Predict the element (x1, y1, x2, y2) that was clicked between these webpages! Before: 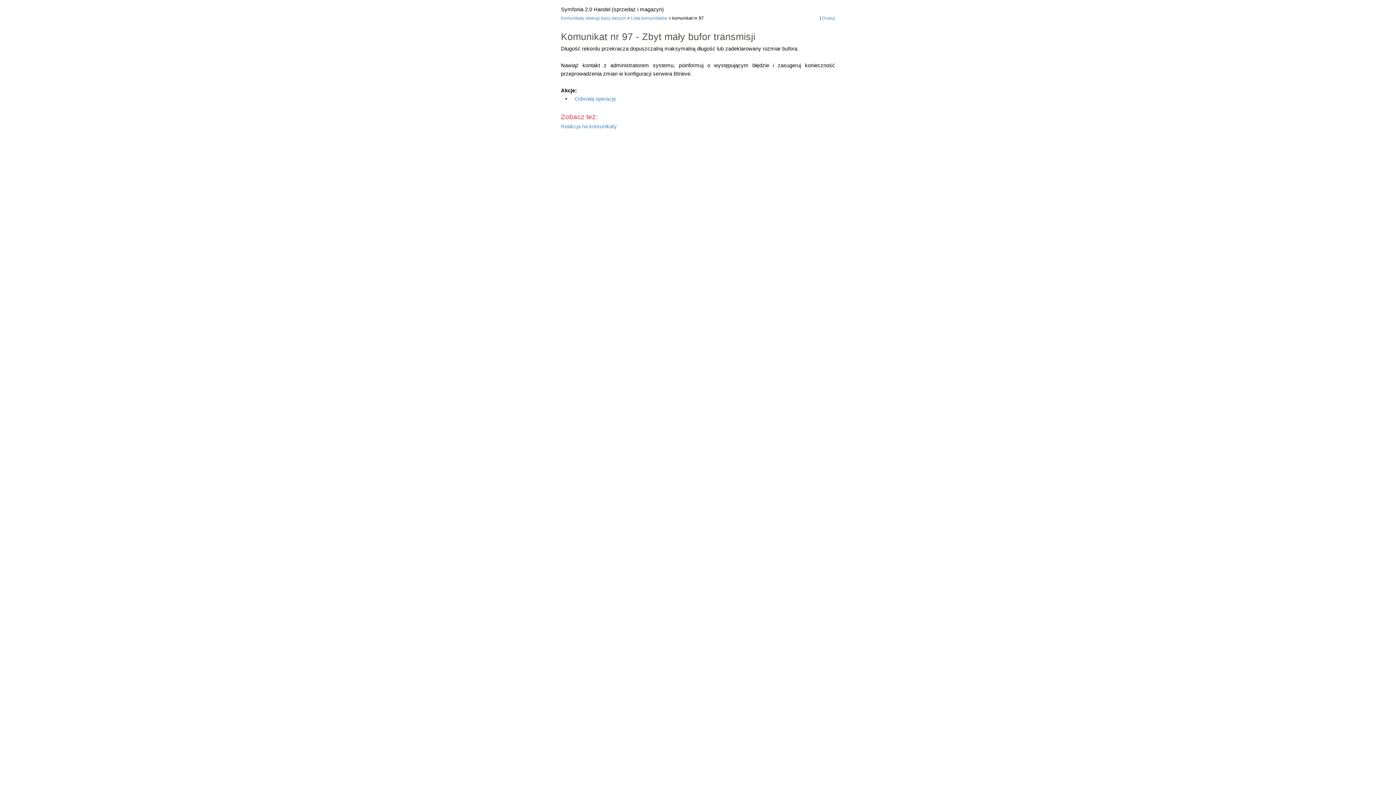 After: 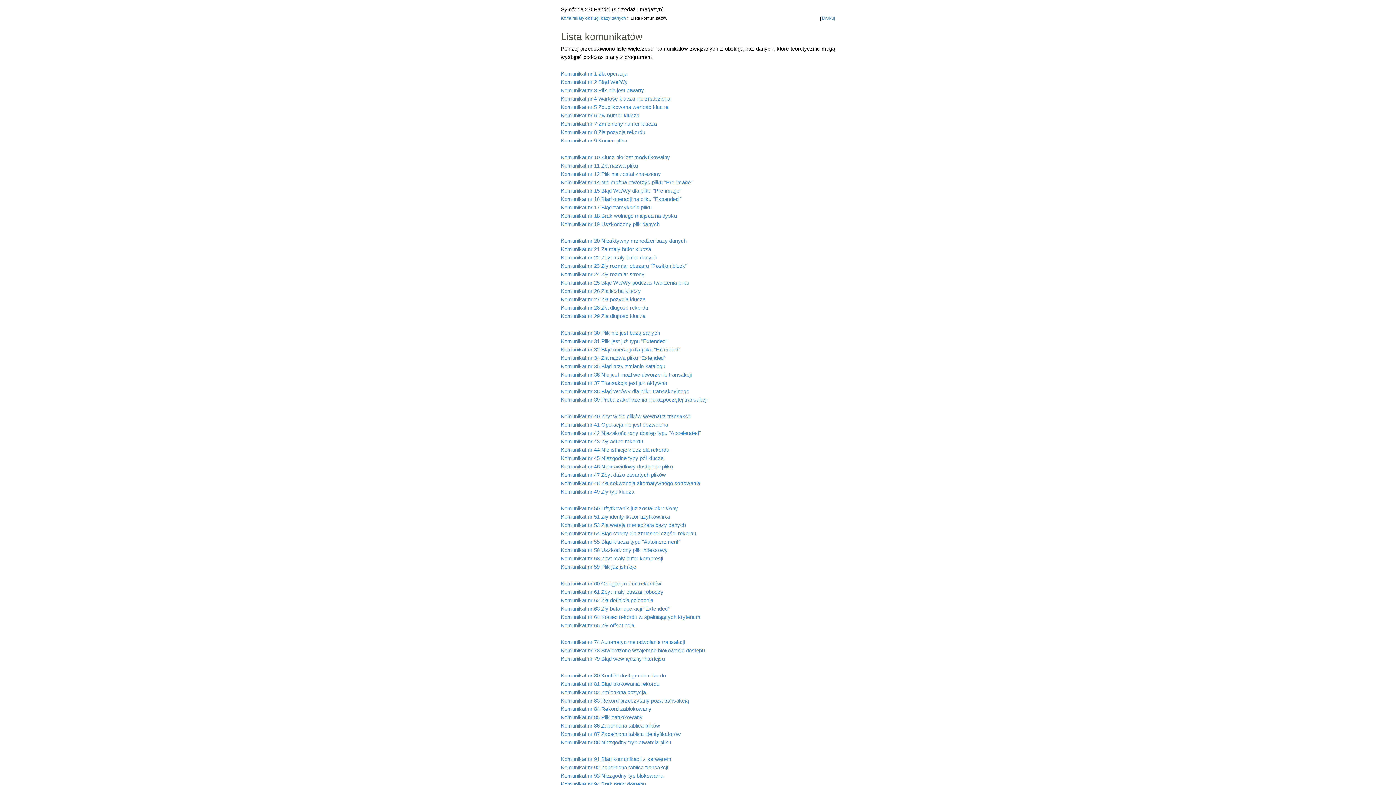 Action: bbox: (630, 15, 667, 20) label: Lista komunikatów